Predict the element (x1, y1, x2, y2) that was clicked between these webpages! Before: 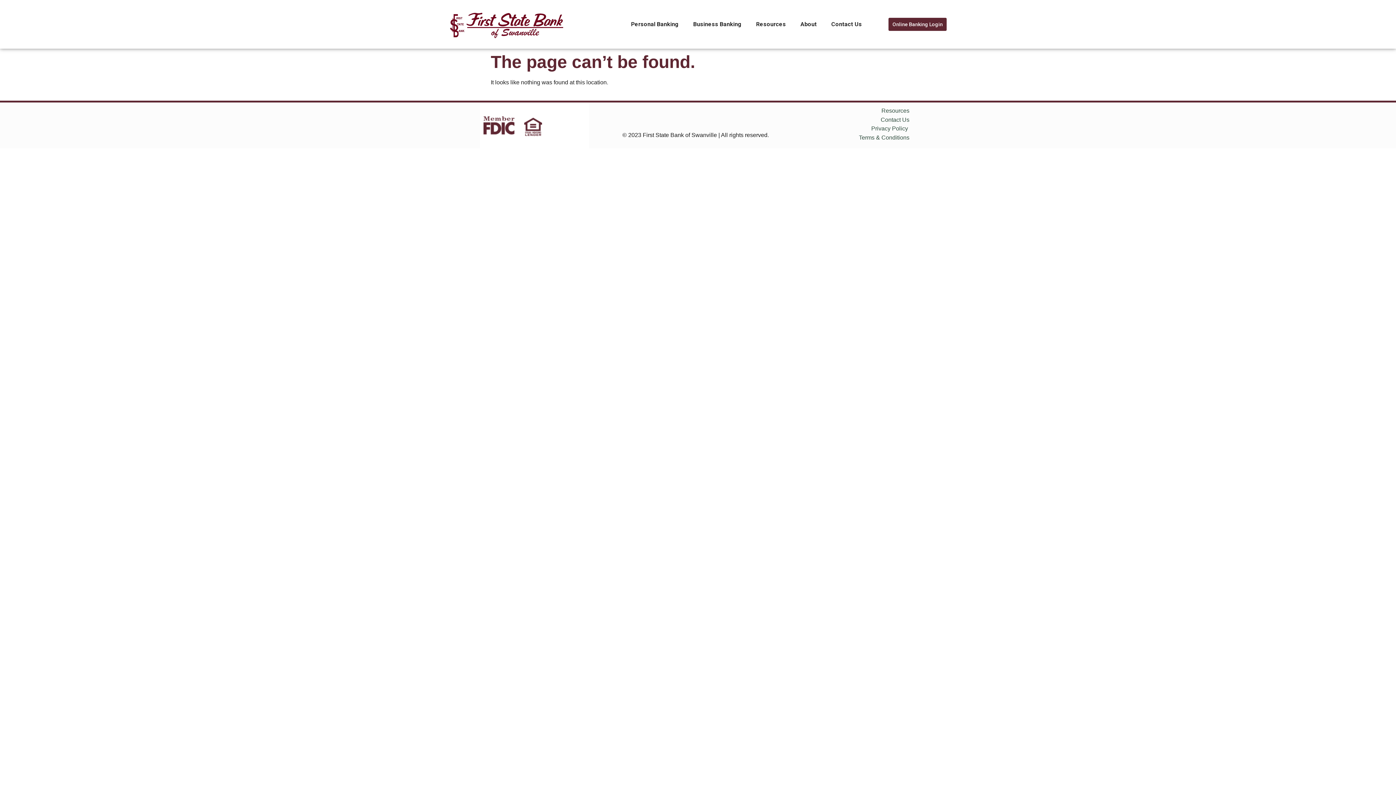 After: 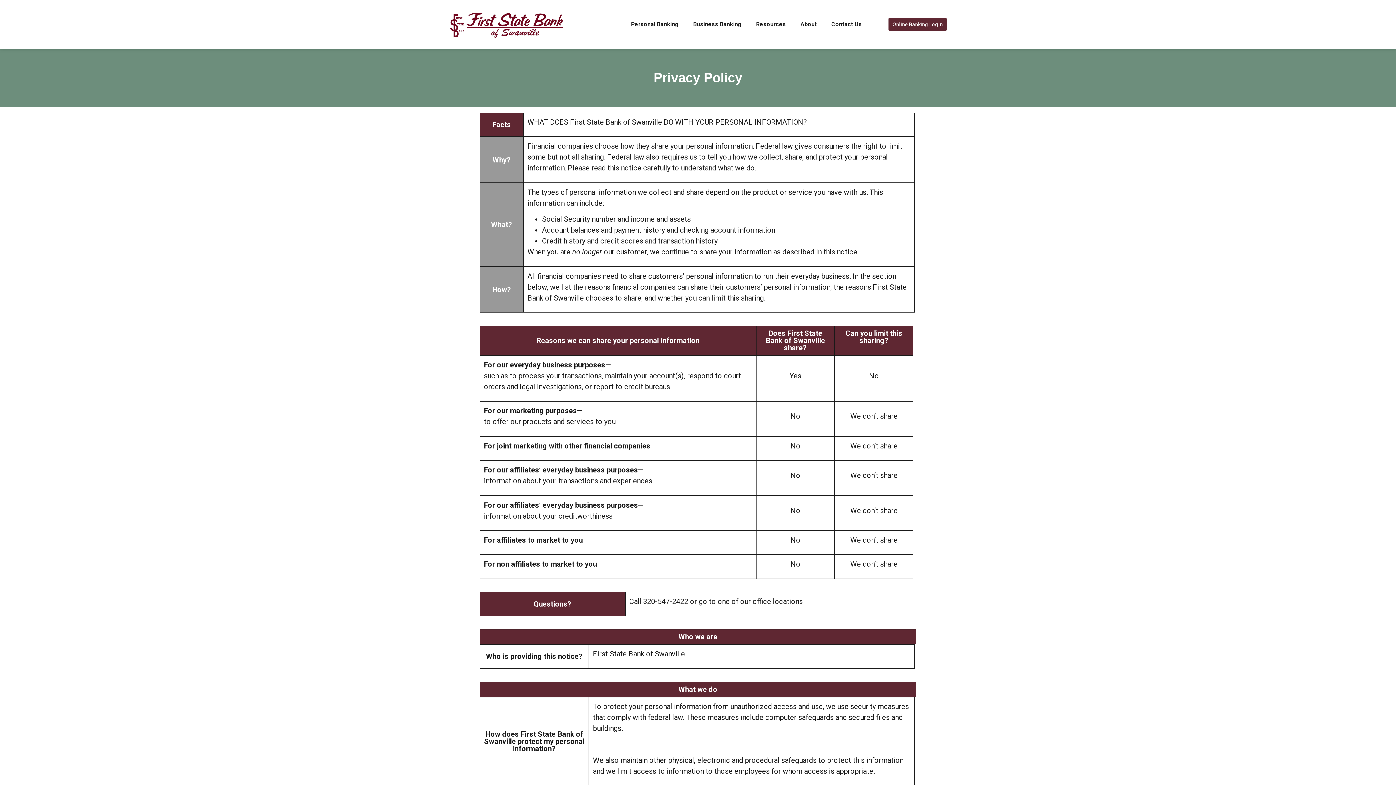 Action: label: Privacy Policy bbox: (871, 125, 908, 131)